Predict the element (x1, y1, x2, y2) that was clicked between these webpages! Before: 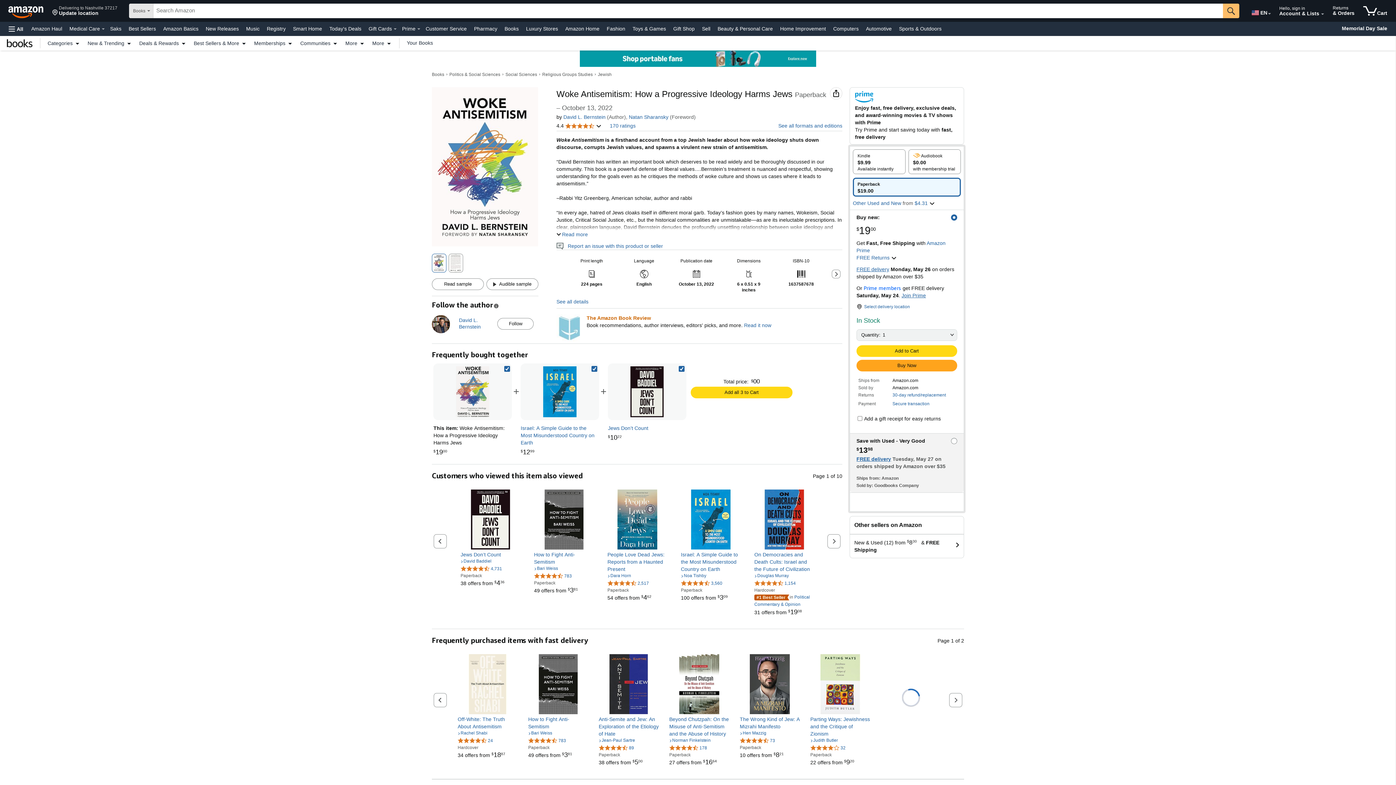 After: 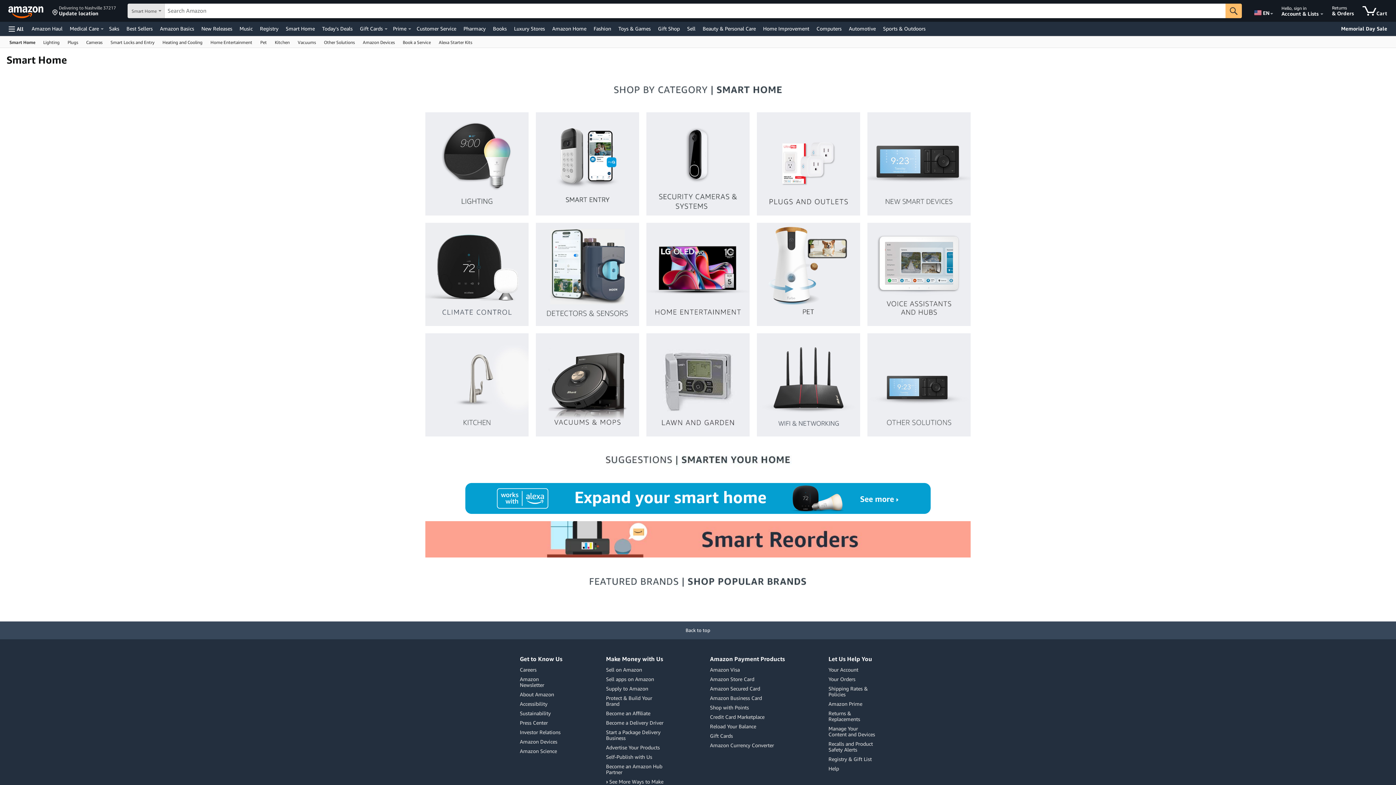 Action: bbox: (291, 23, 324, 33) label: Smart Home